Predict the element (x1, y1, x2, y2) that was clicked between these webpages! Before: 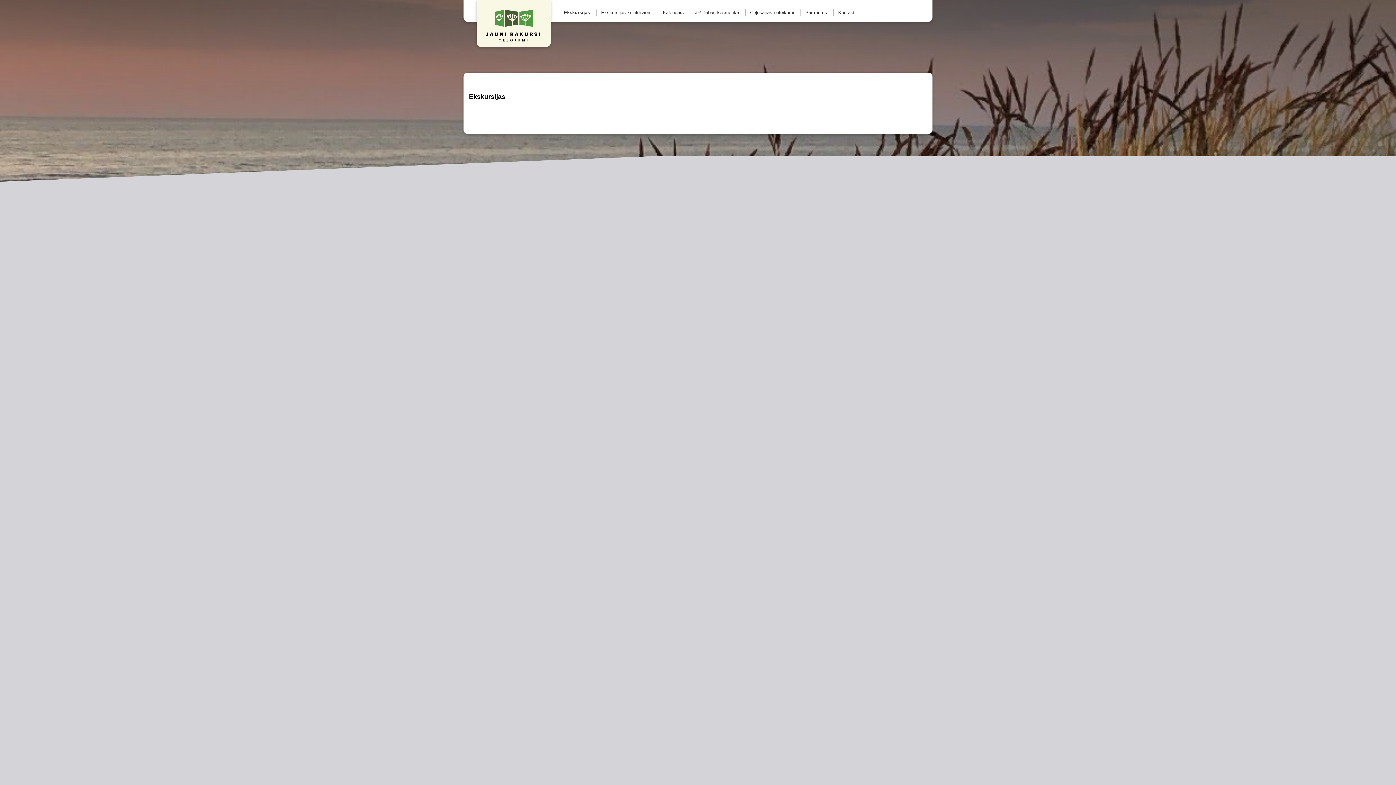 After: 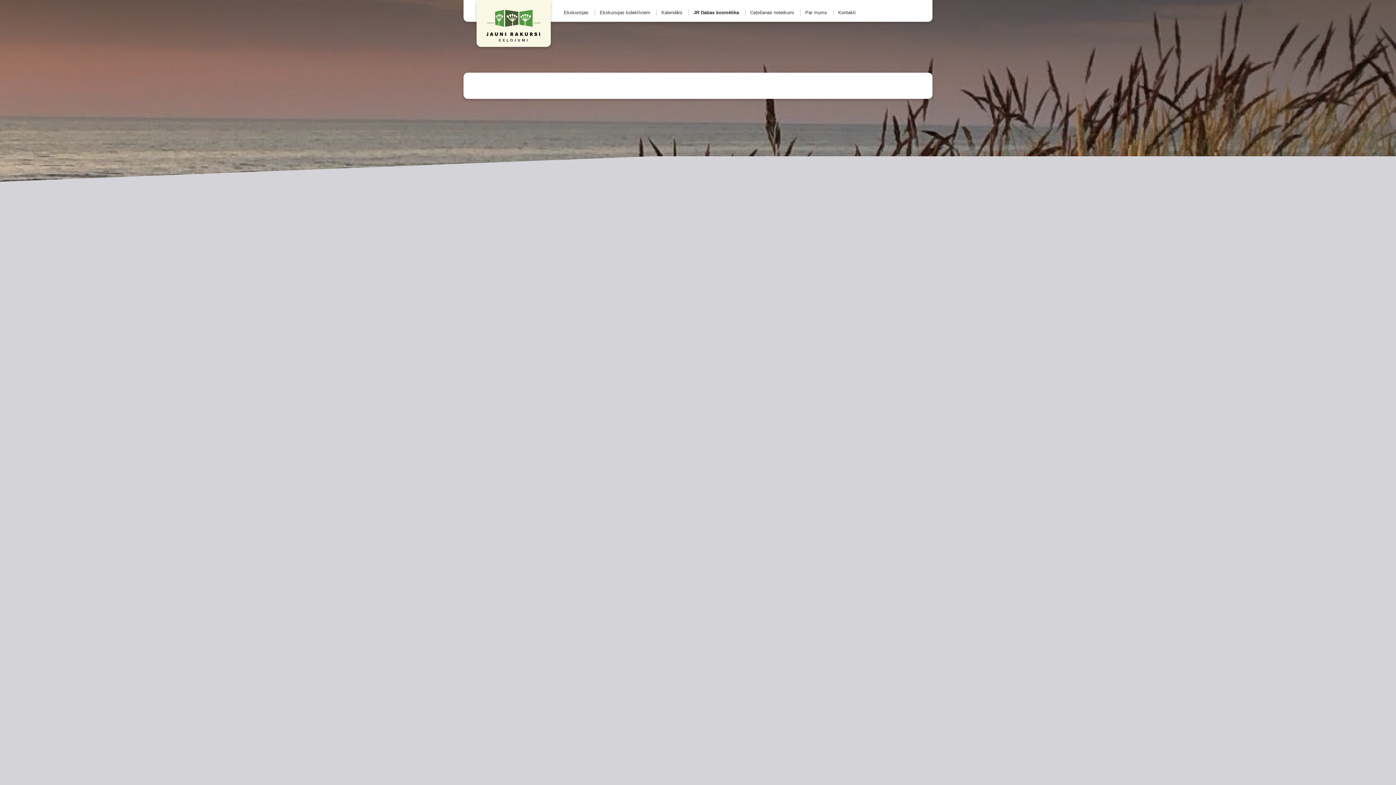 Action: label: JR Dabas kosmētika bbox: (695, 9, 739, 15)